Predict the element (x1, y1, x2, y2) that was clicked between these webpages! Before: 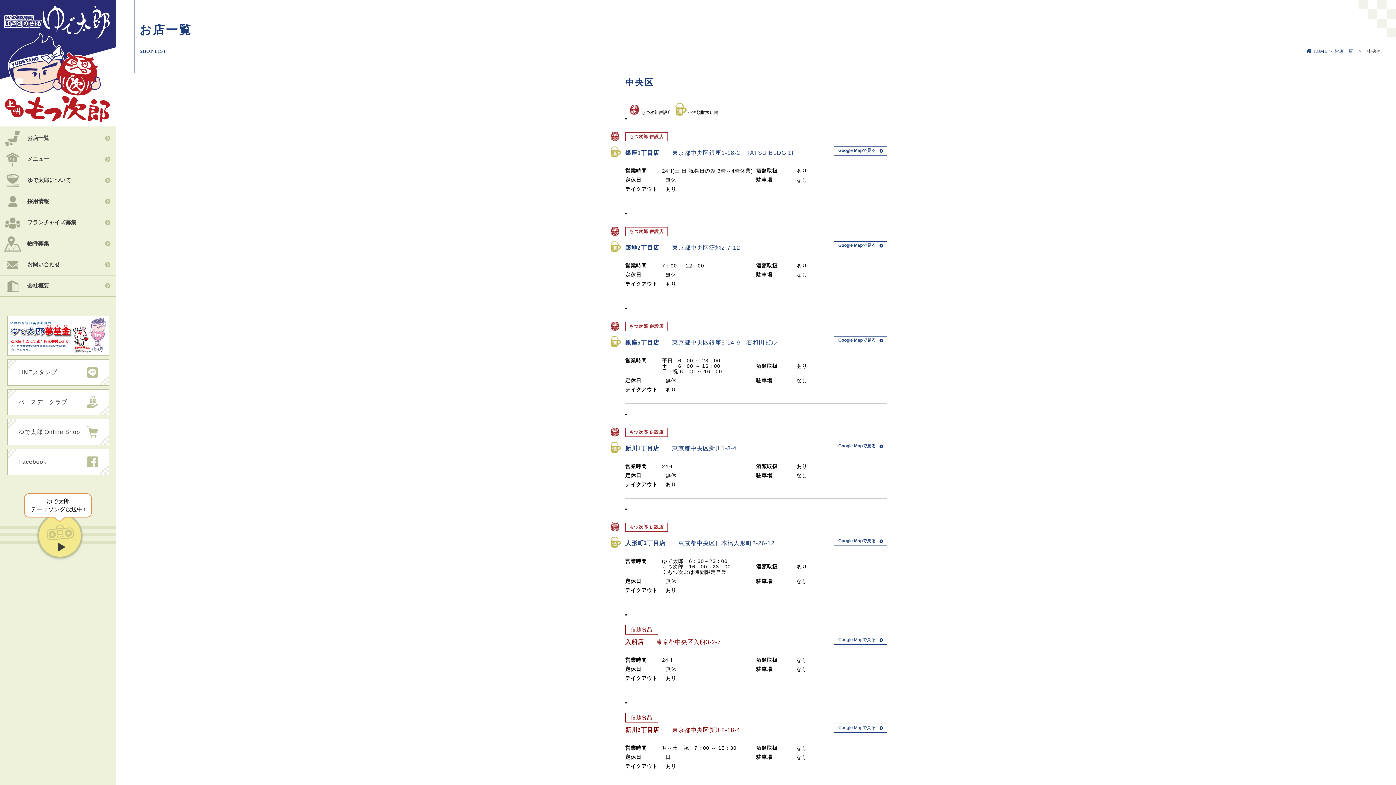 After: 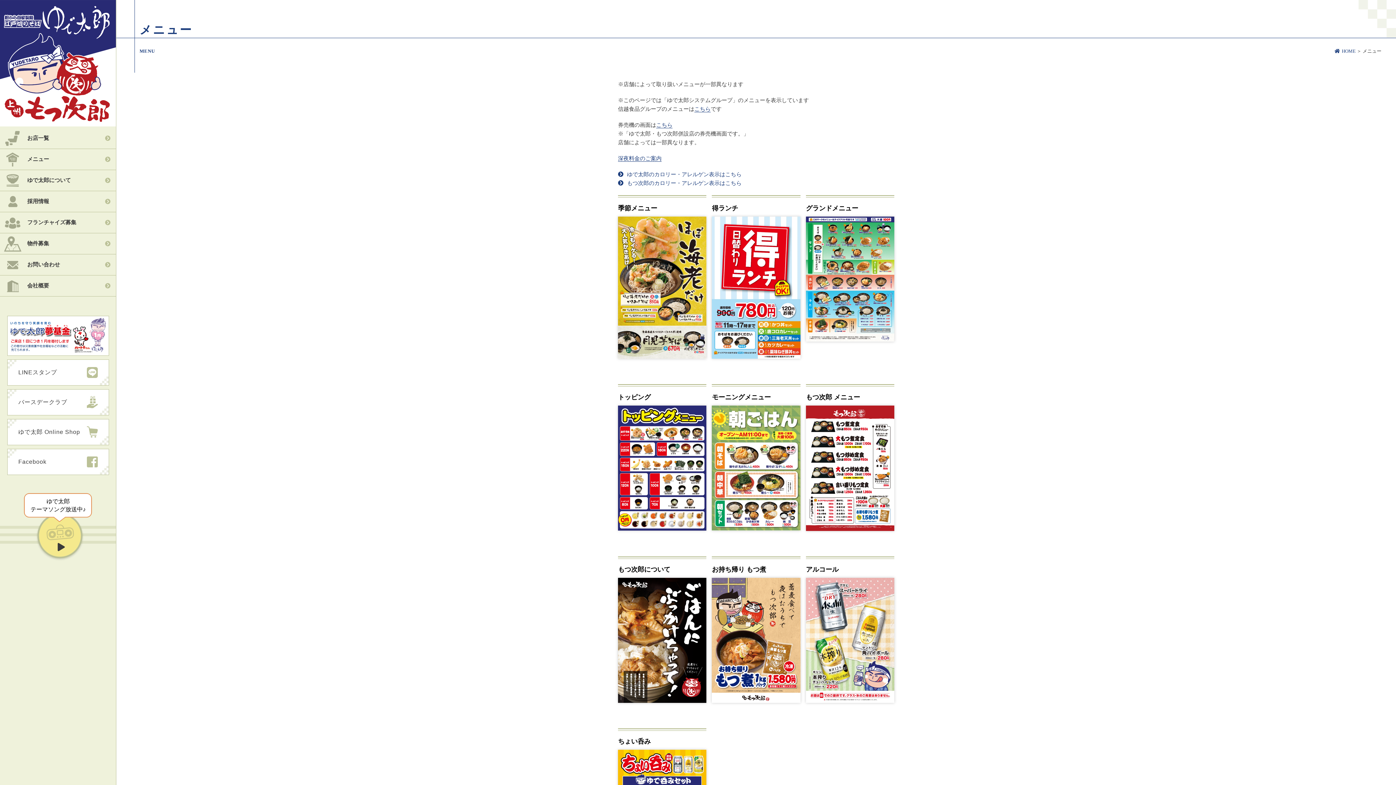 Action: bbox: (0, 149, 116, 169) label: メニュー